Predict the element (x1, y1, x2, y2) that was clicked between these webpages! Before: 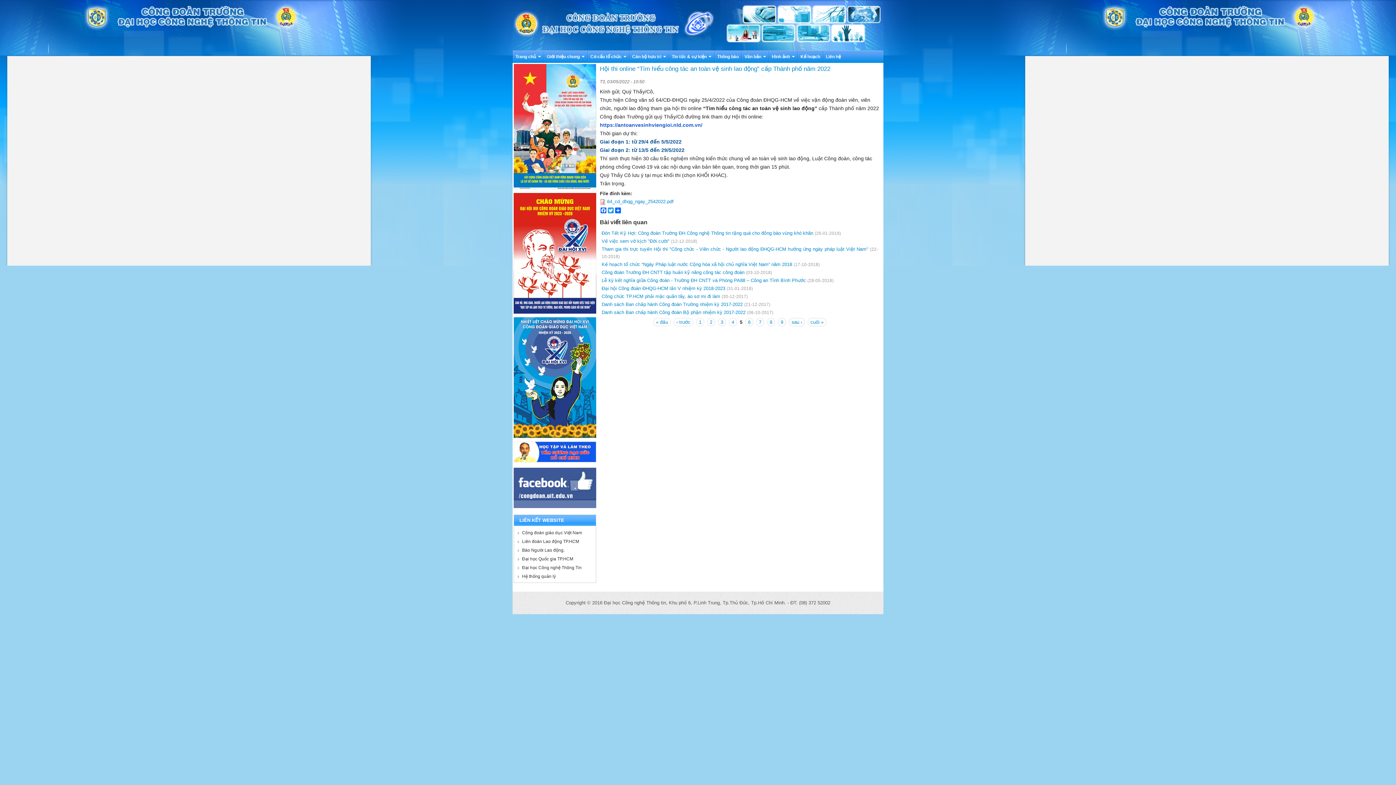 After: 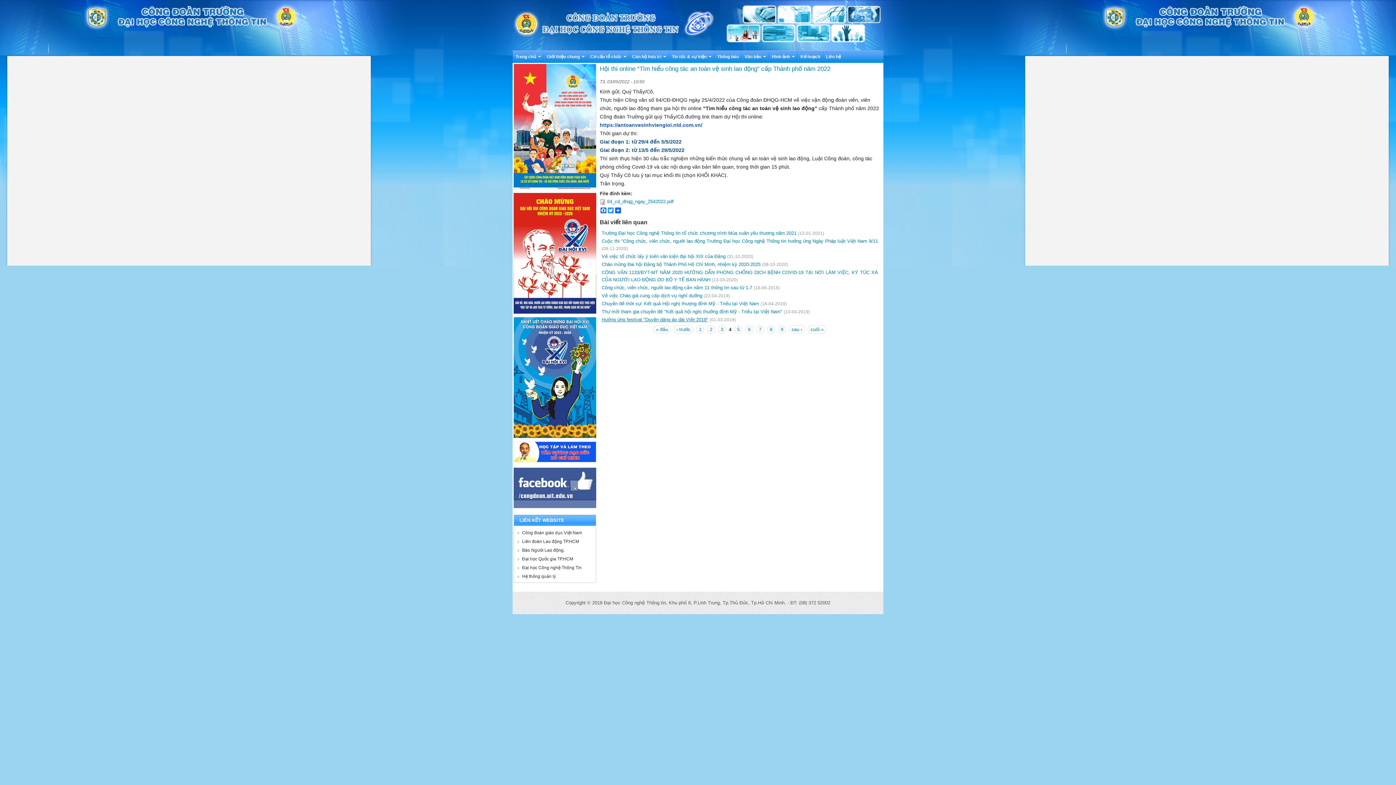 Action: bbox: (673, 318, 693, 326) label: ‹ trước